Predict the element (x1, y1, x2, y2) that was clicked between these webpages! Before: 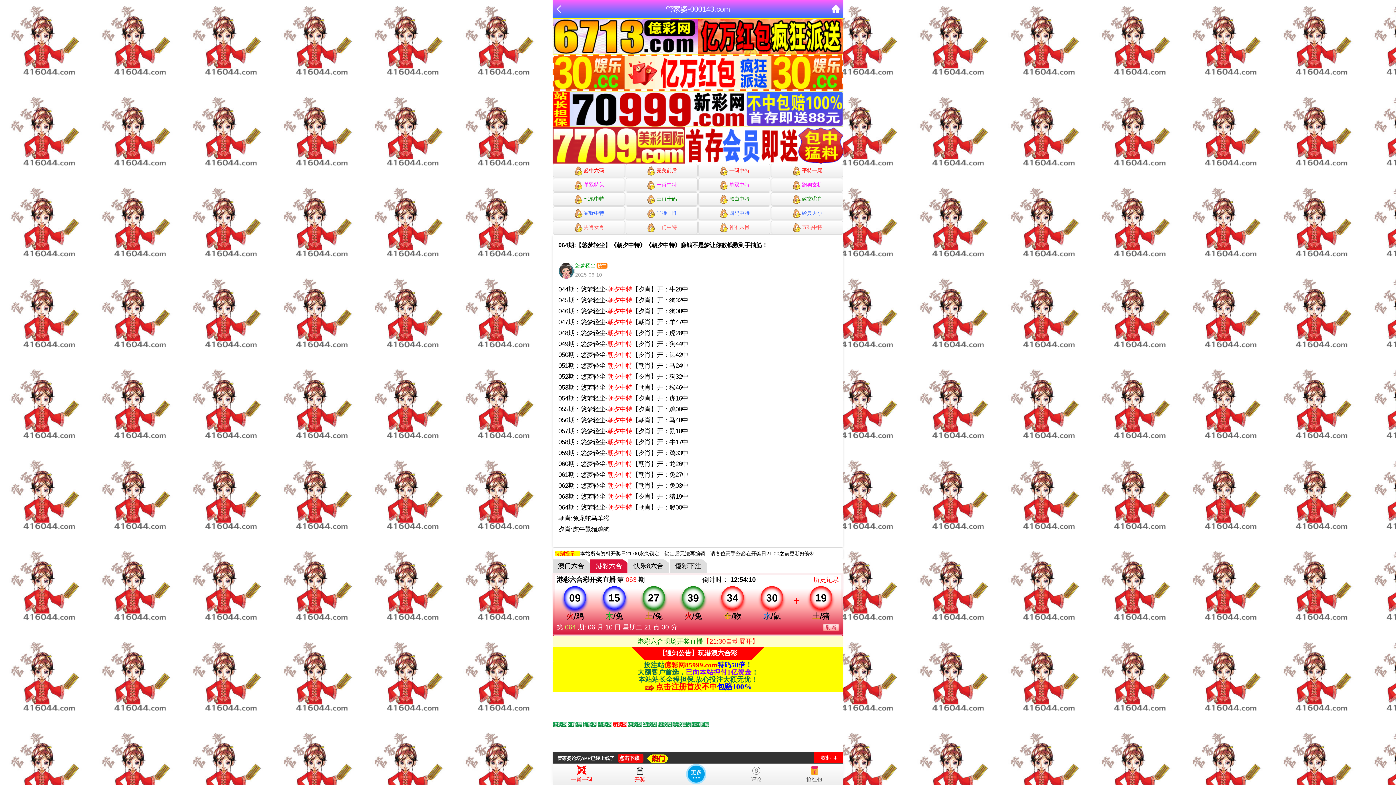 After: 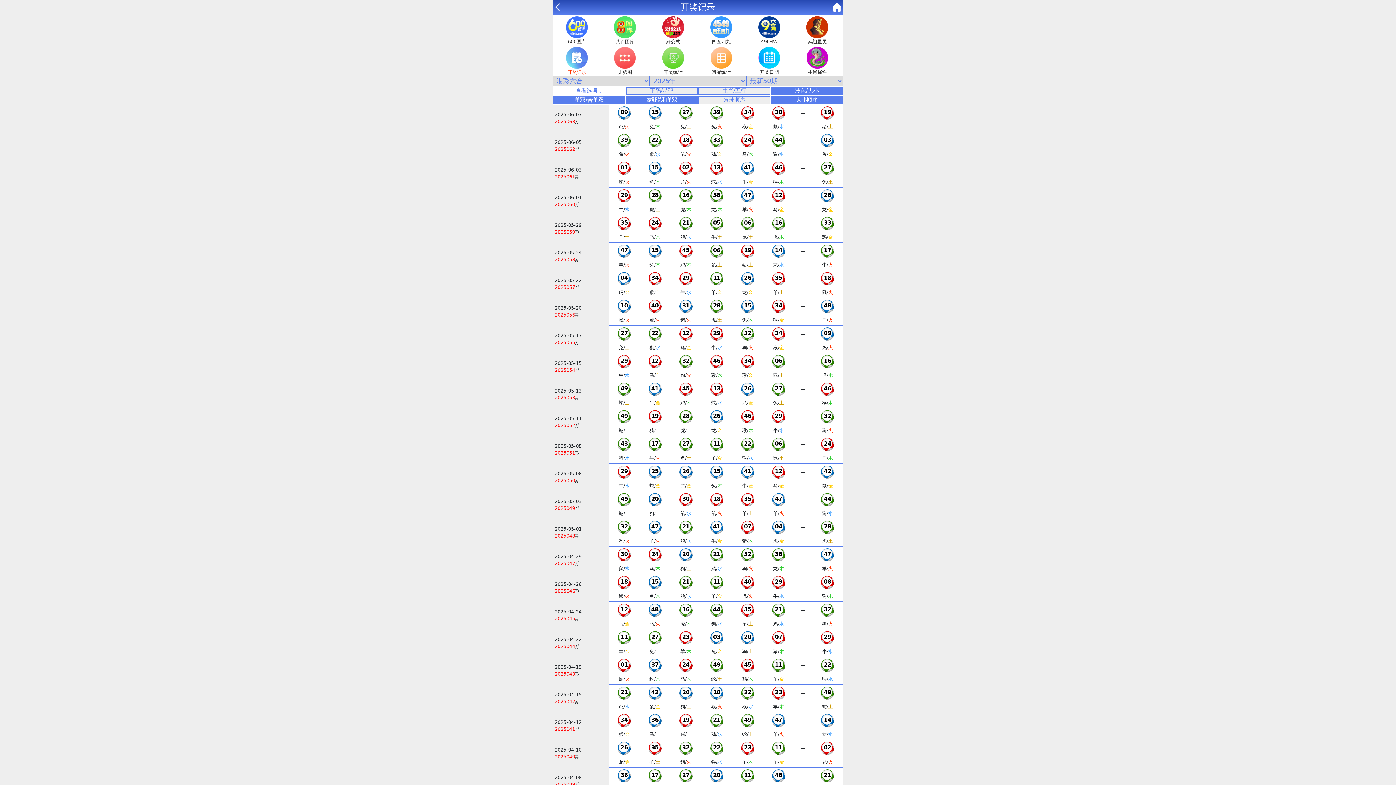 Action: bbox: (813, 576, 839, 583) label: 历史记录